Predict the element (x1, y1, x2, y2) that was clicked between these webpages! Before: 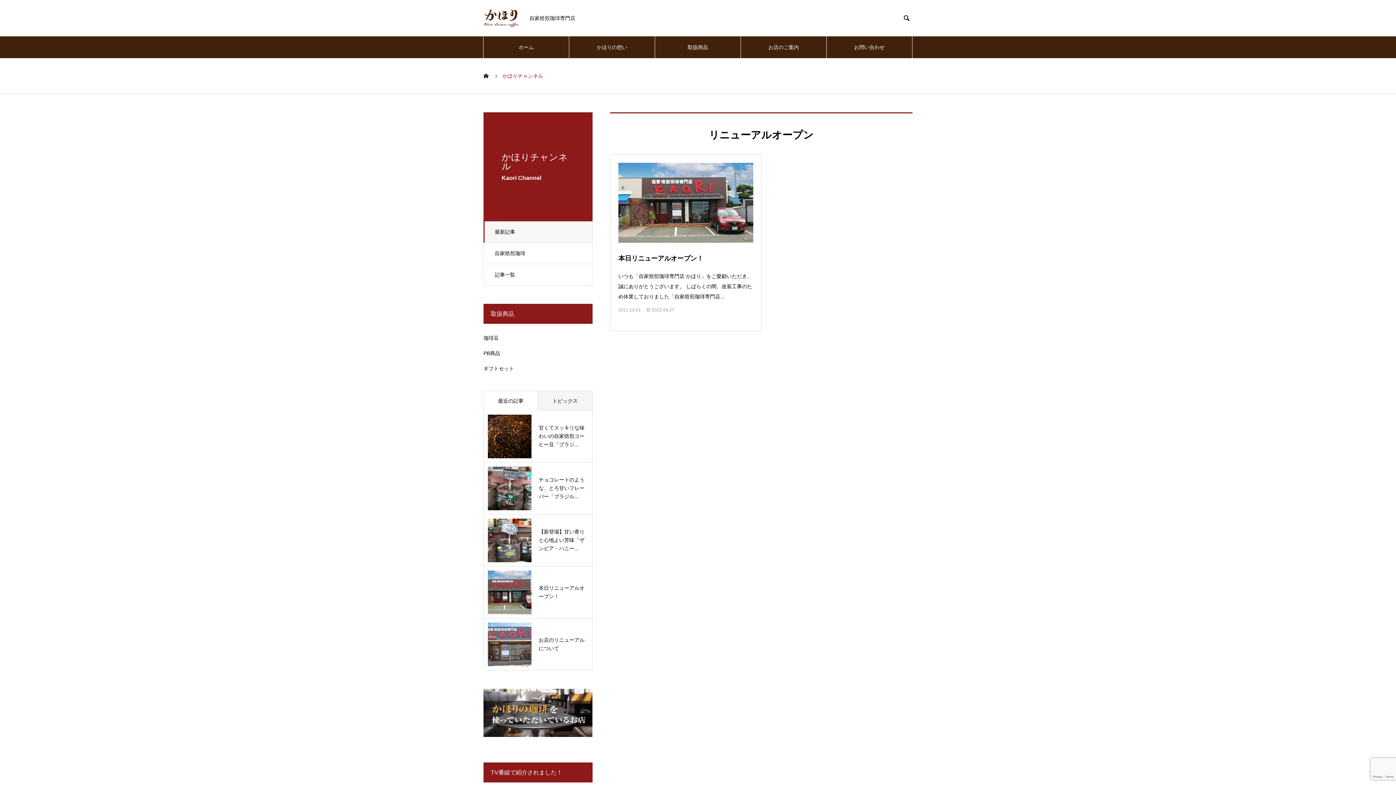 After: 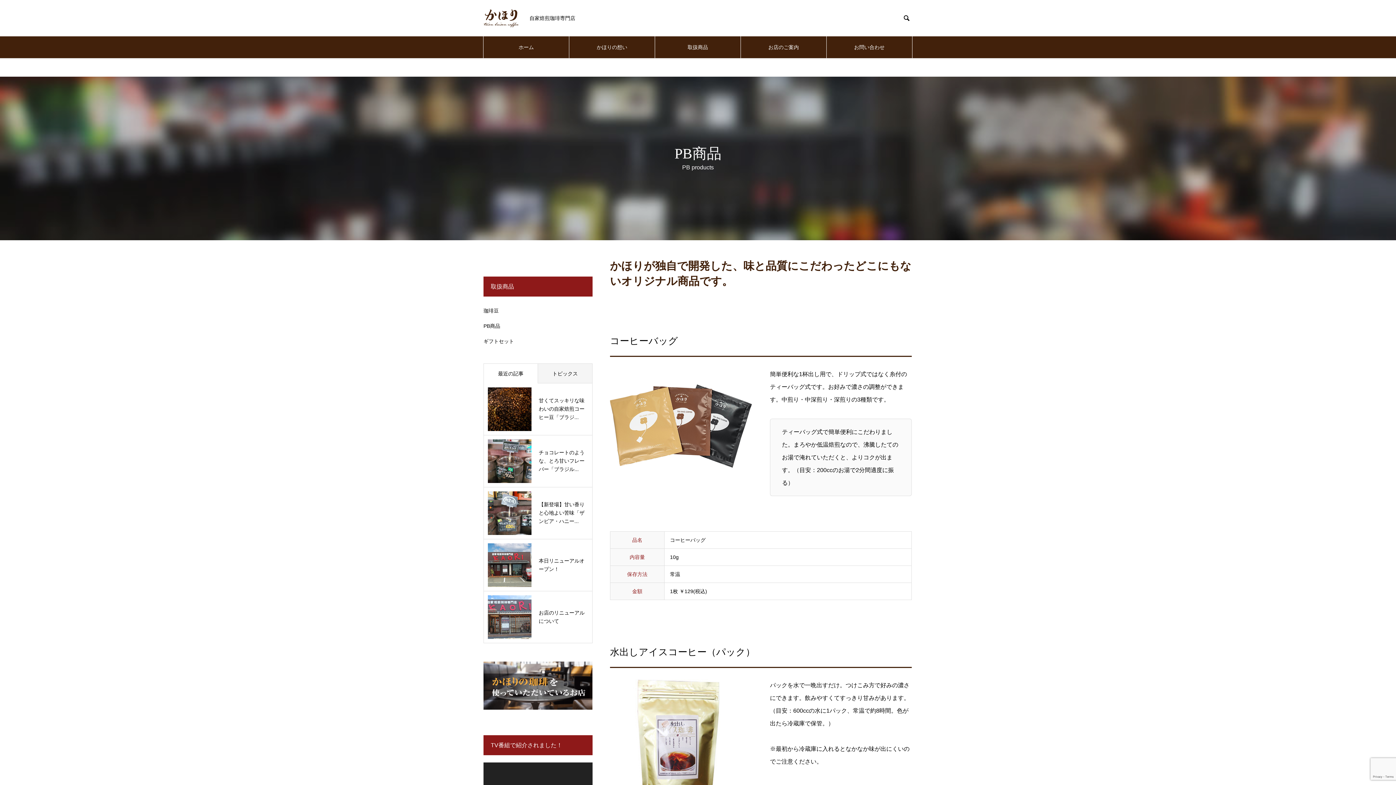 Action: bbox: (483, 345, 500, 361) label: PB商品